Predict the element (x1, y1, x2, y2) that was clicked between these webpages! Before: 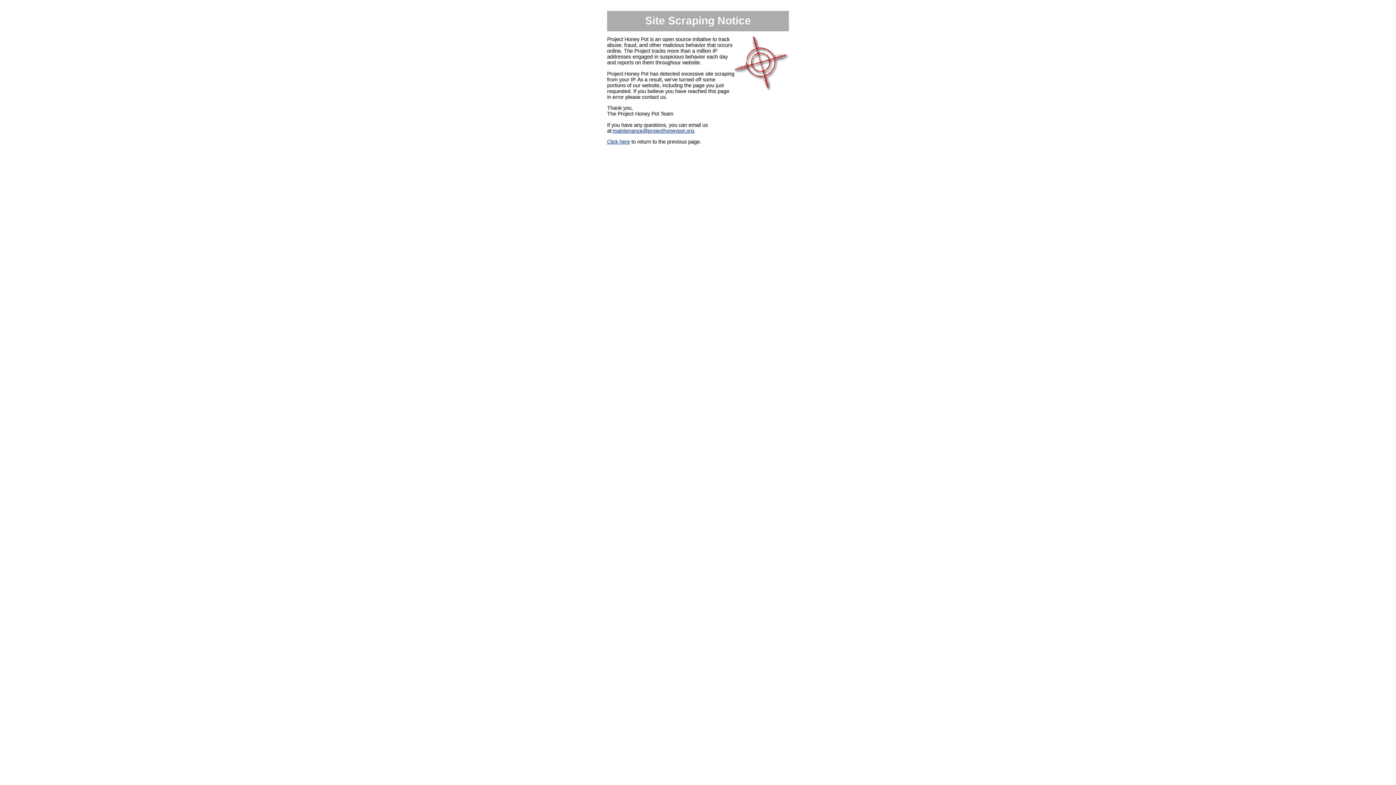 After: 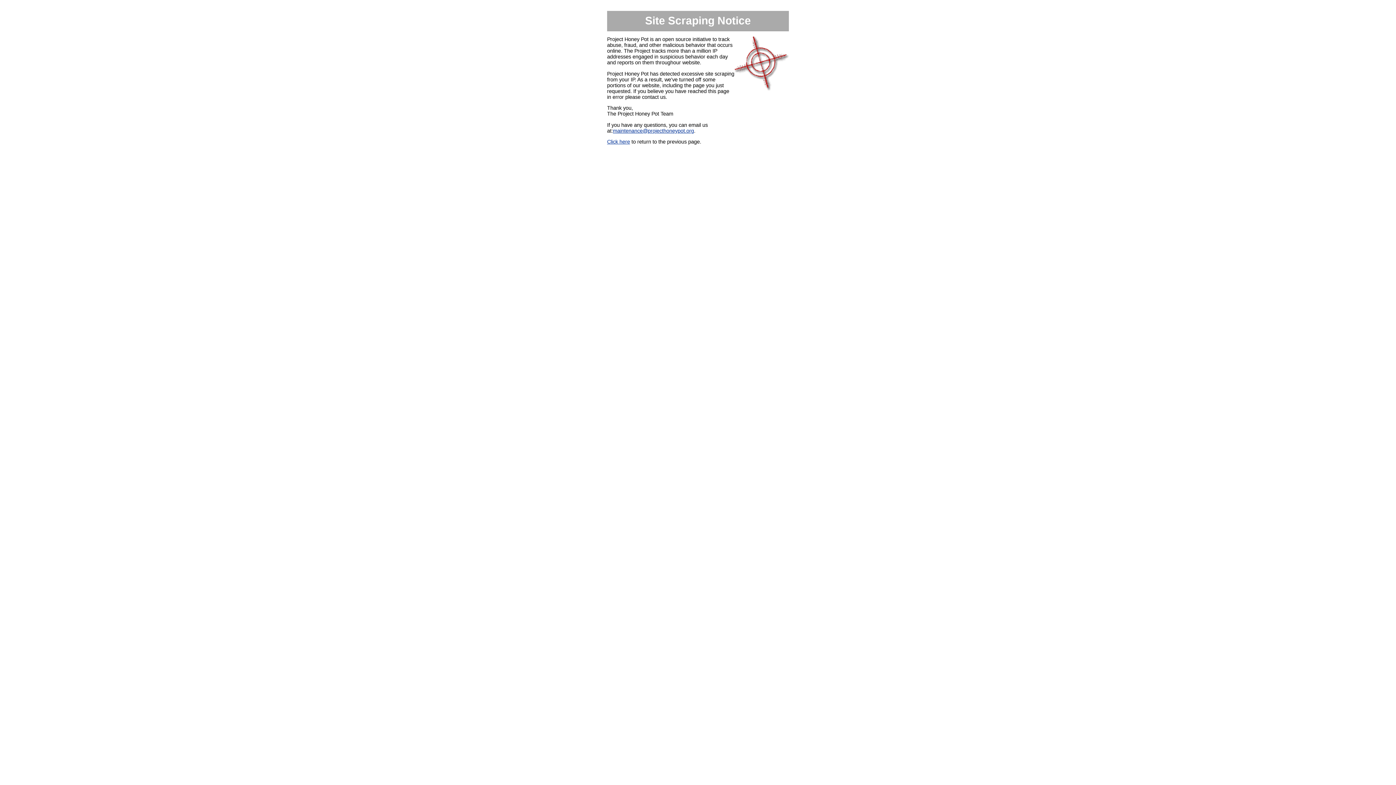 Action: bbox: (613, 127, 694, 133) label: maintenance@projecthoneypot.org